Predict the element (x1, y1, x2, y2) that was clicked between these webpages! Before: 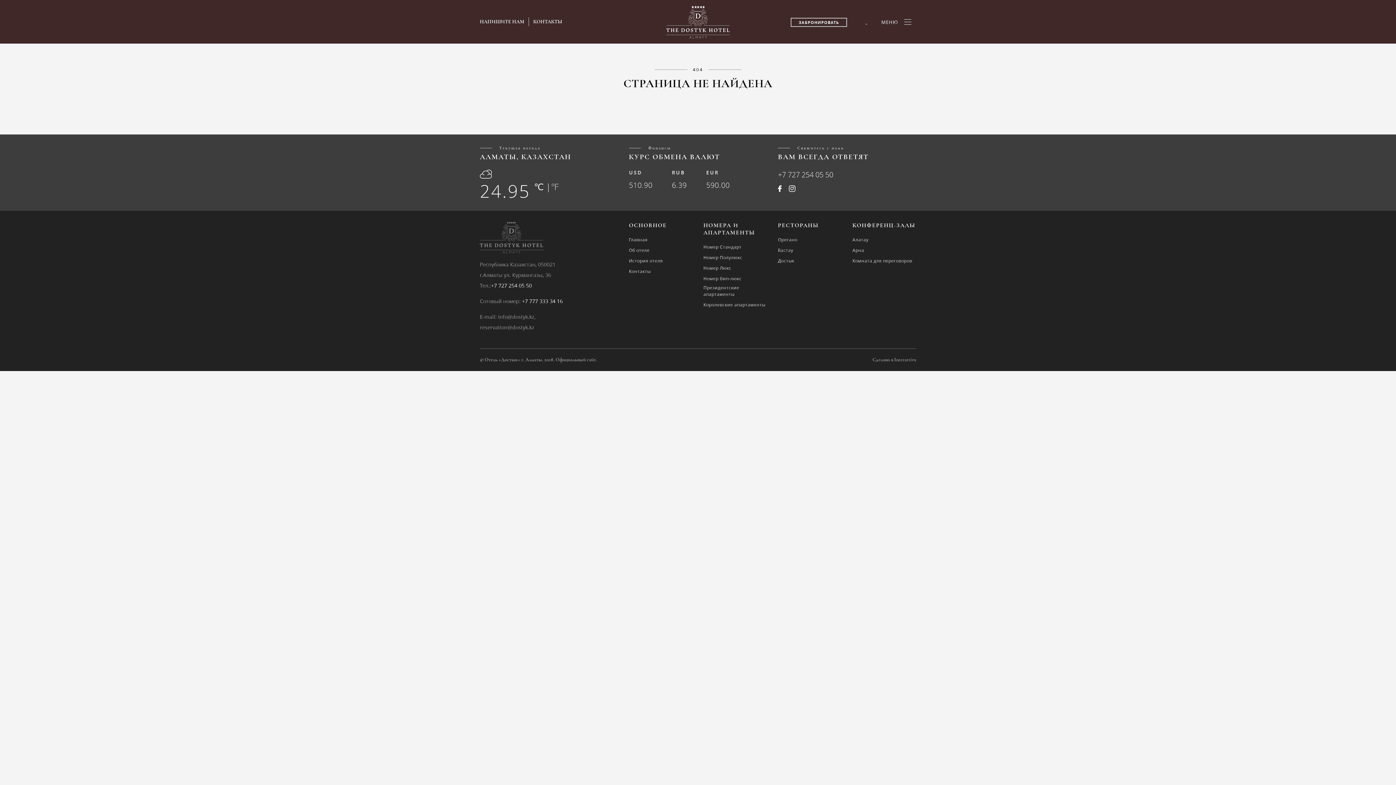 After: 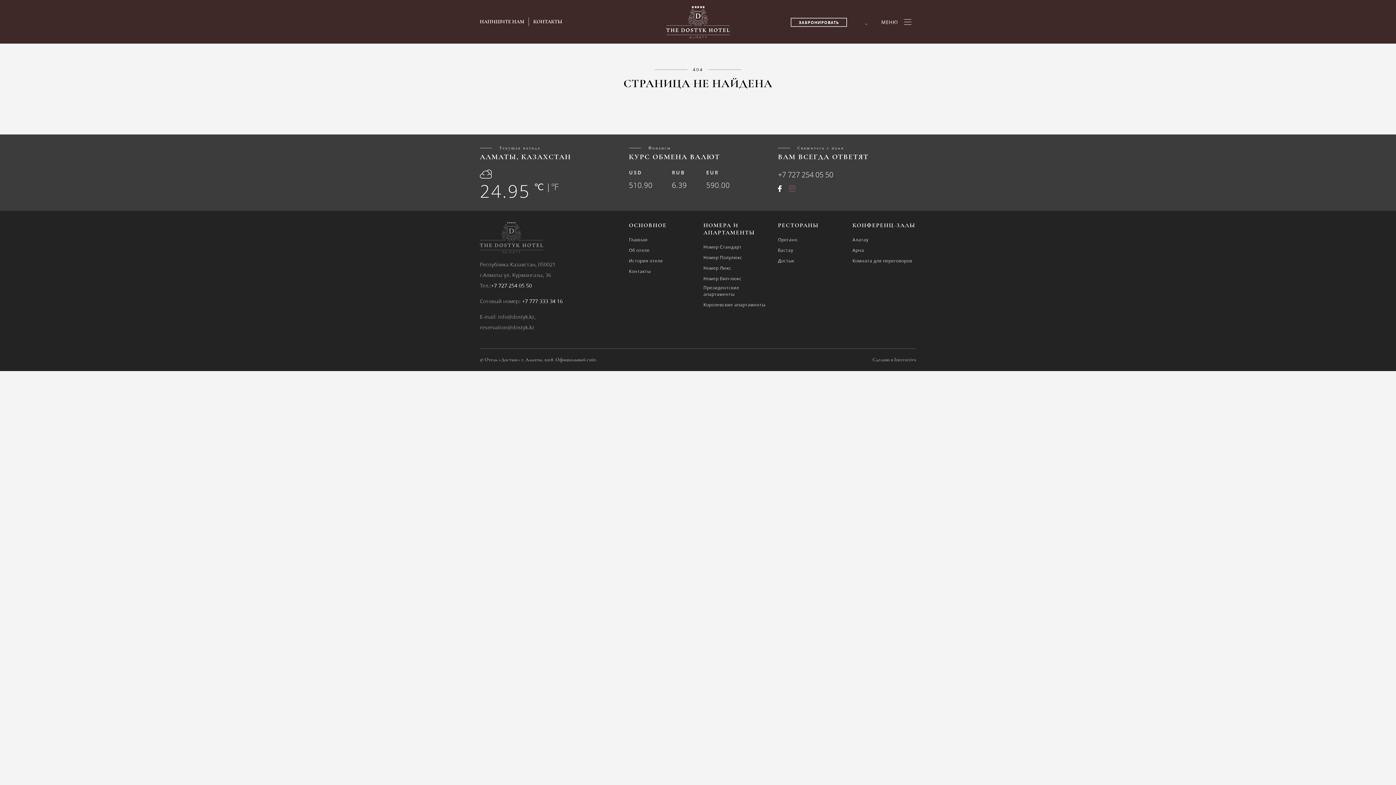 Action: bbox: (789, 184, 795, 195)